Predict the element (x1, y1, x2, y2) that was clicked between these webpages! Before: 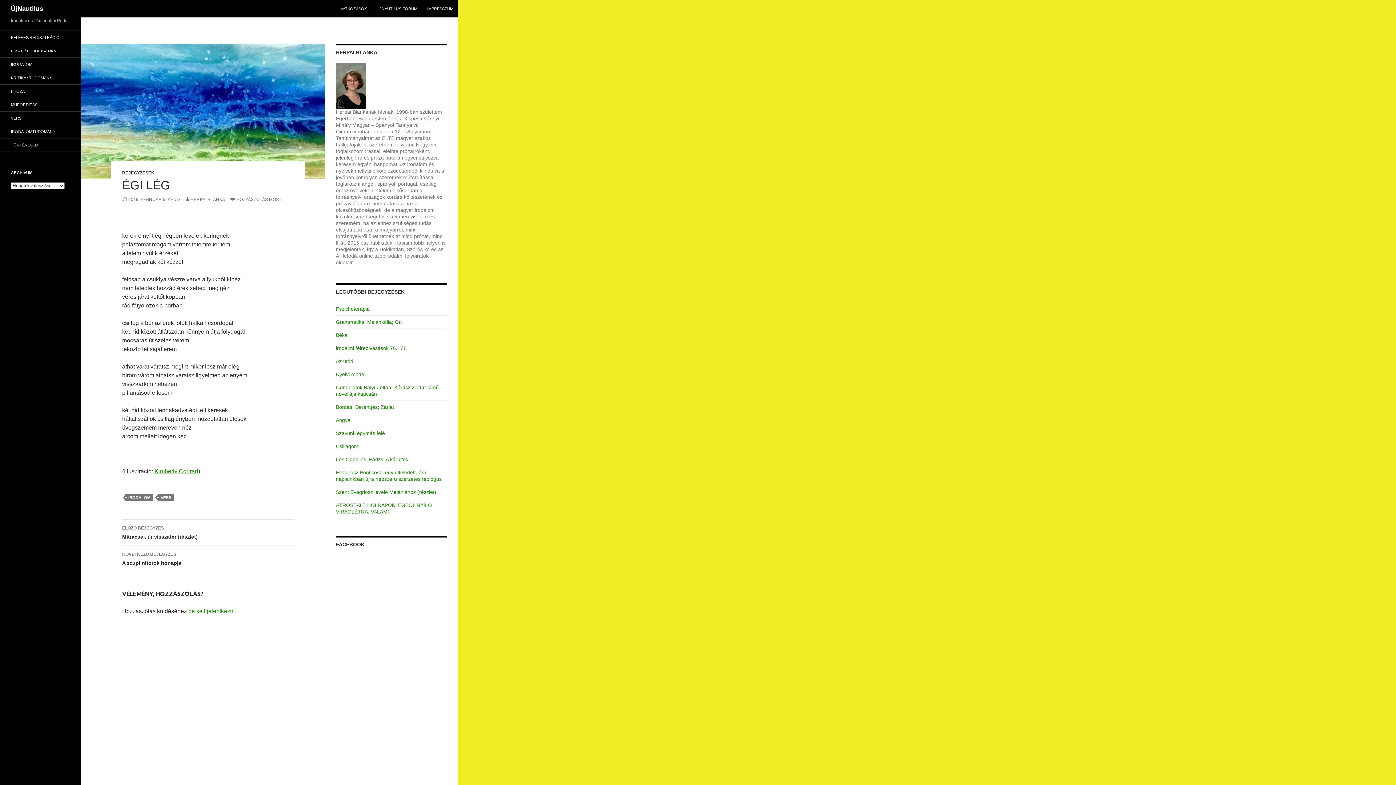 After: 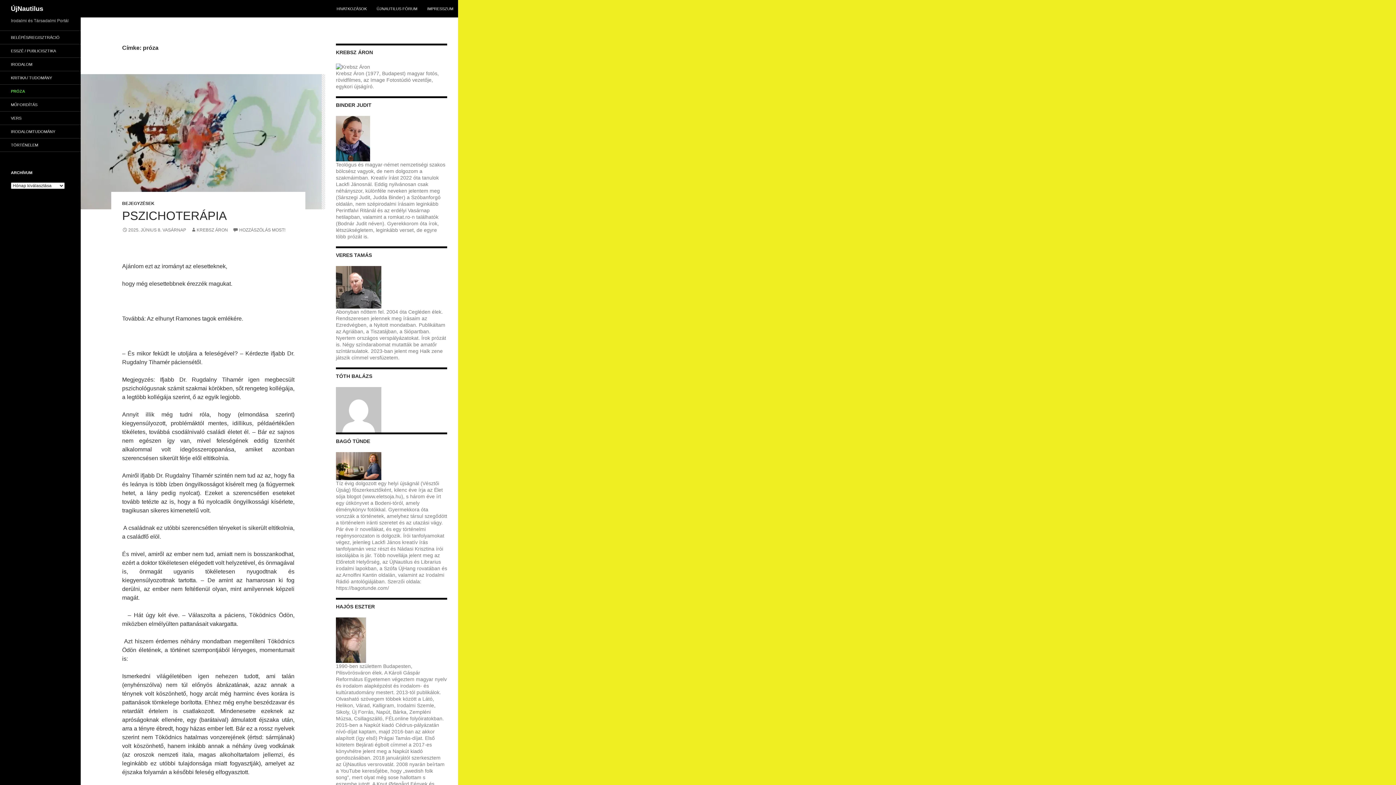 Action: label: PRÓZA bbox: (0, 84, 80, 97)